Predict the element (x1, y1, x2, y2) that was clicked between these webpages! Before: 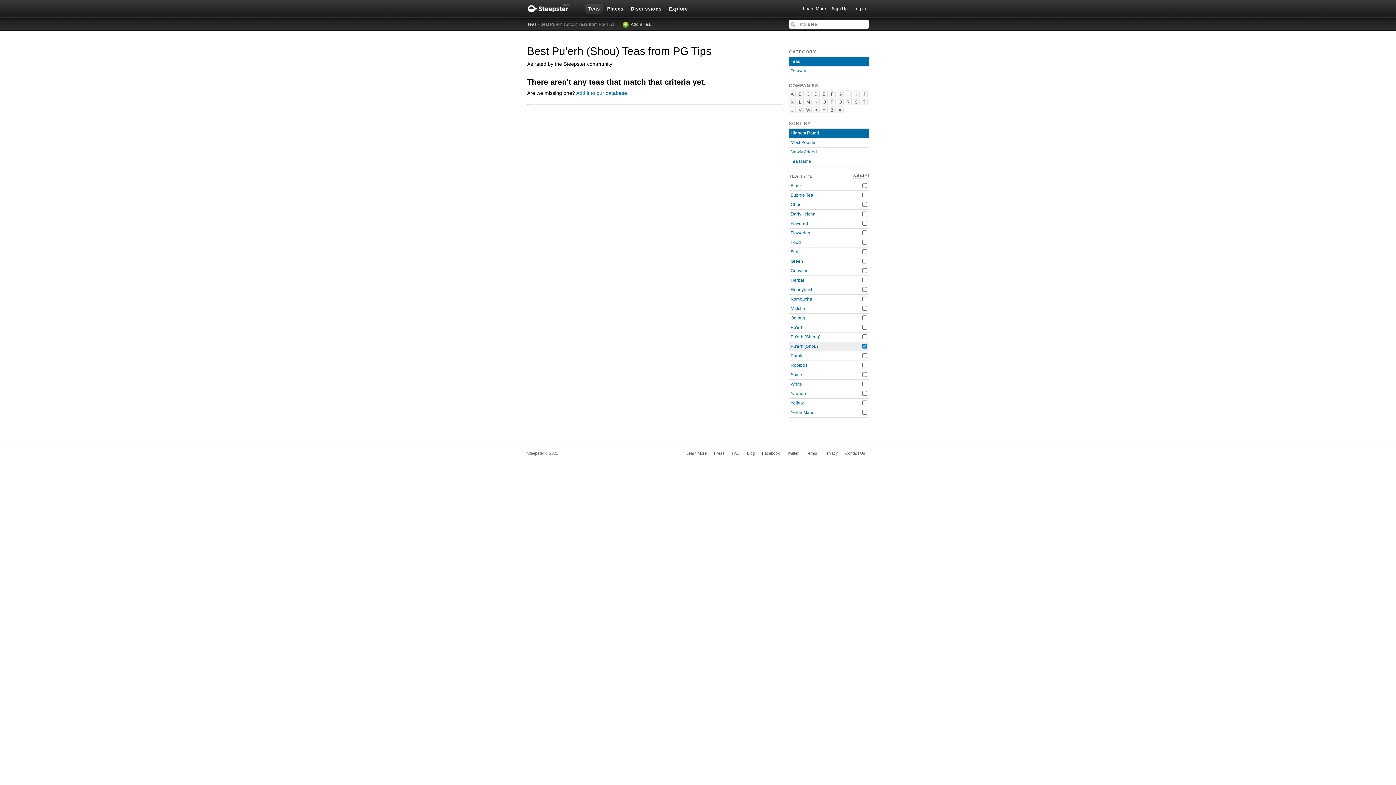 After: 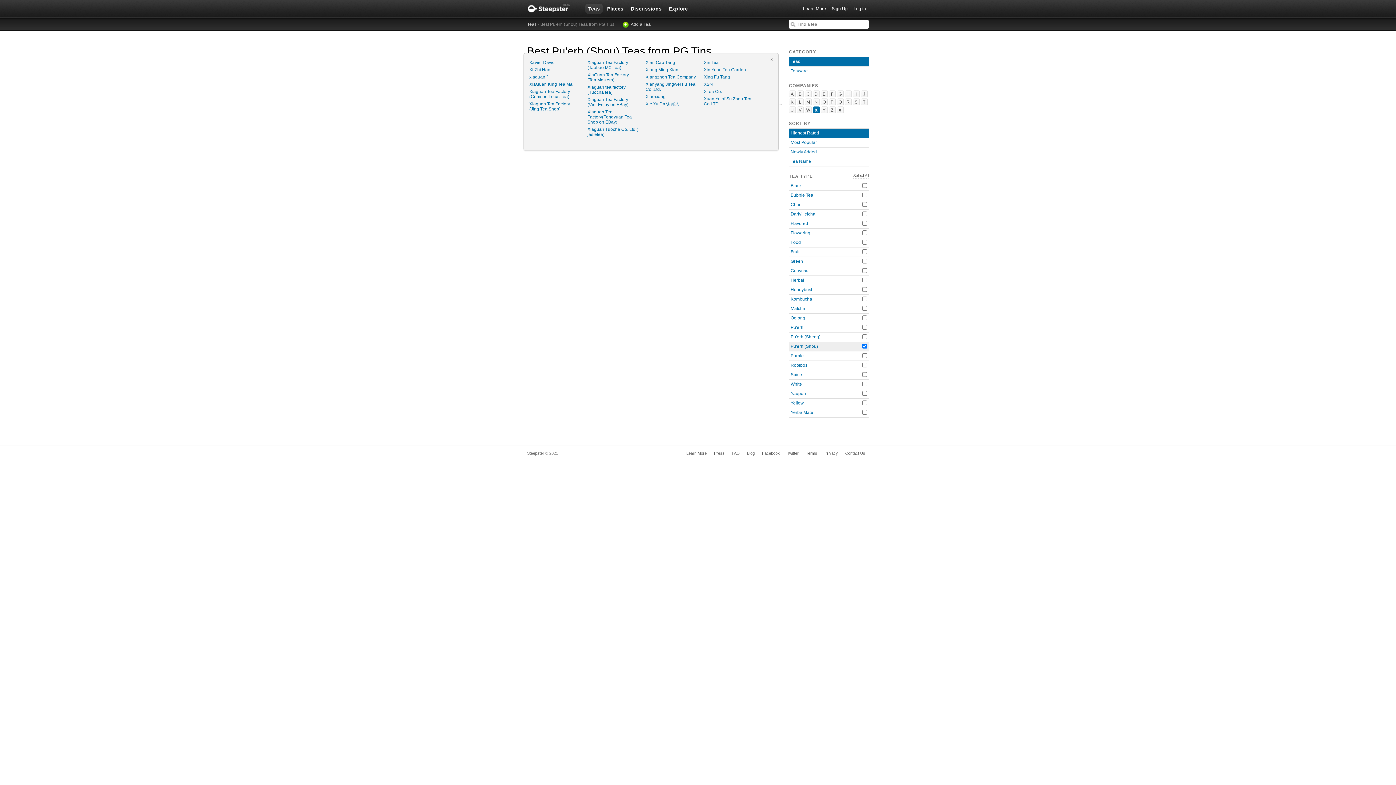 Action: label: X bbox: (813, 106, 820, 113)